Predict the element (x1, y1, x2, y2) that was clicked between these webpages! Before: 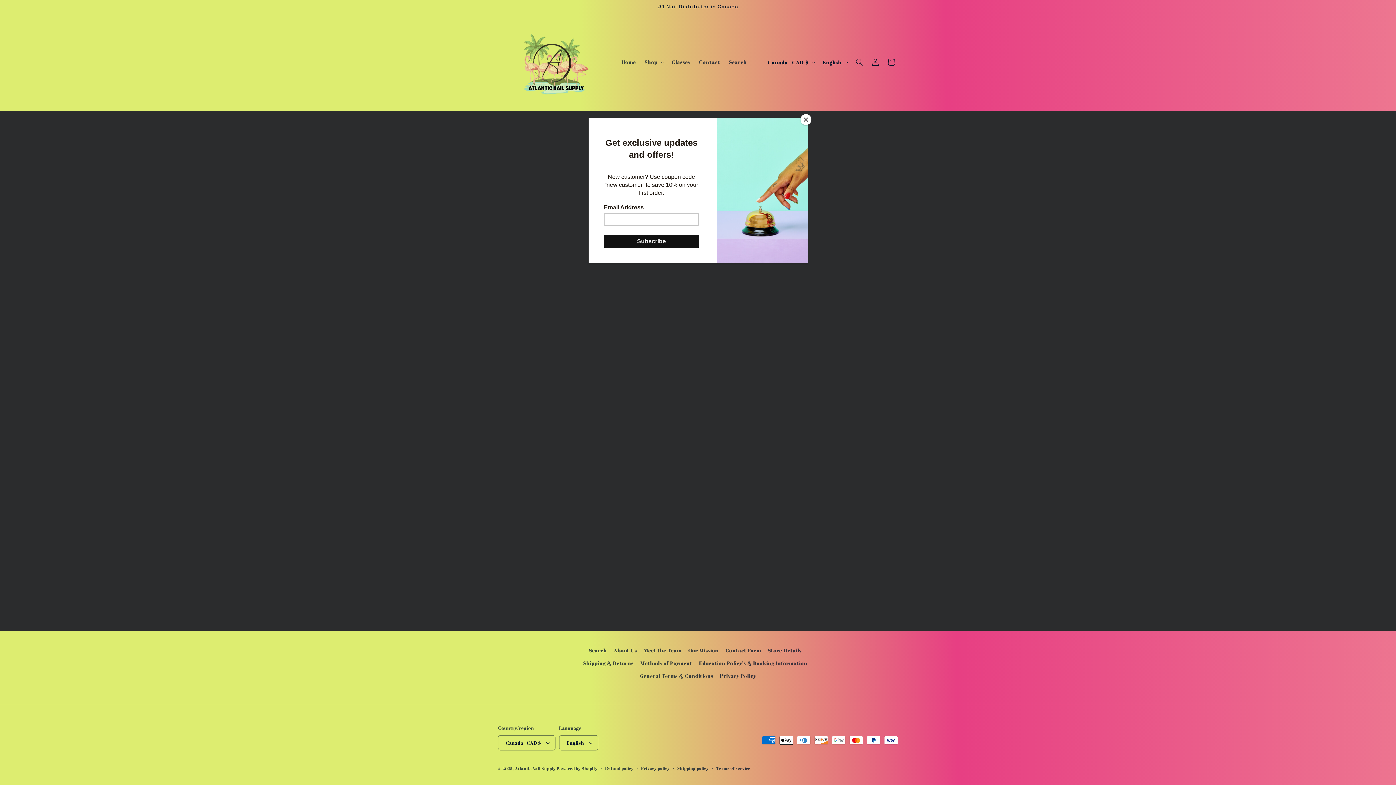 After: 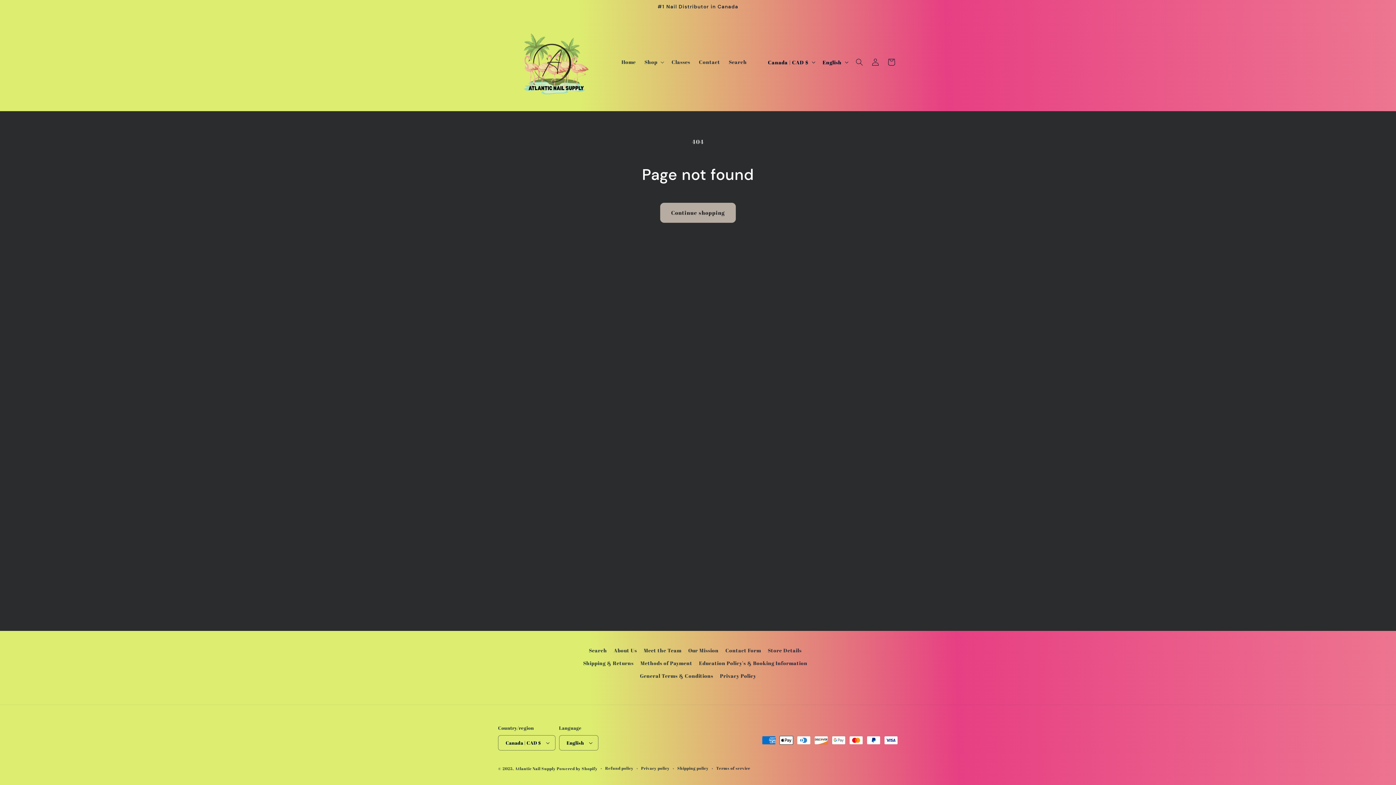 Action: bbox: (800, 114, 811, 125) label: Close